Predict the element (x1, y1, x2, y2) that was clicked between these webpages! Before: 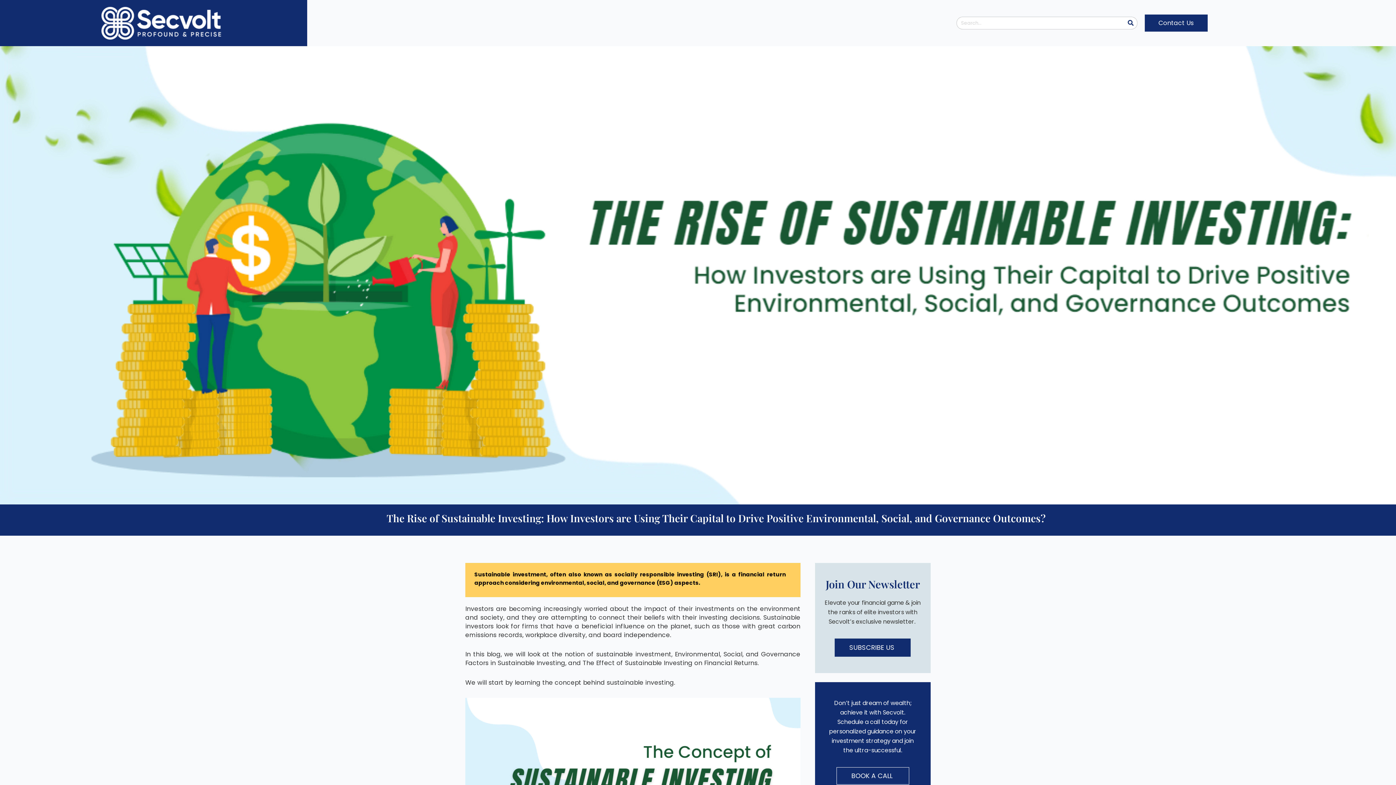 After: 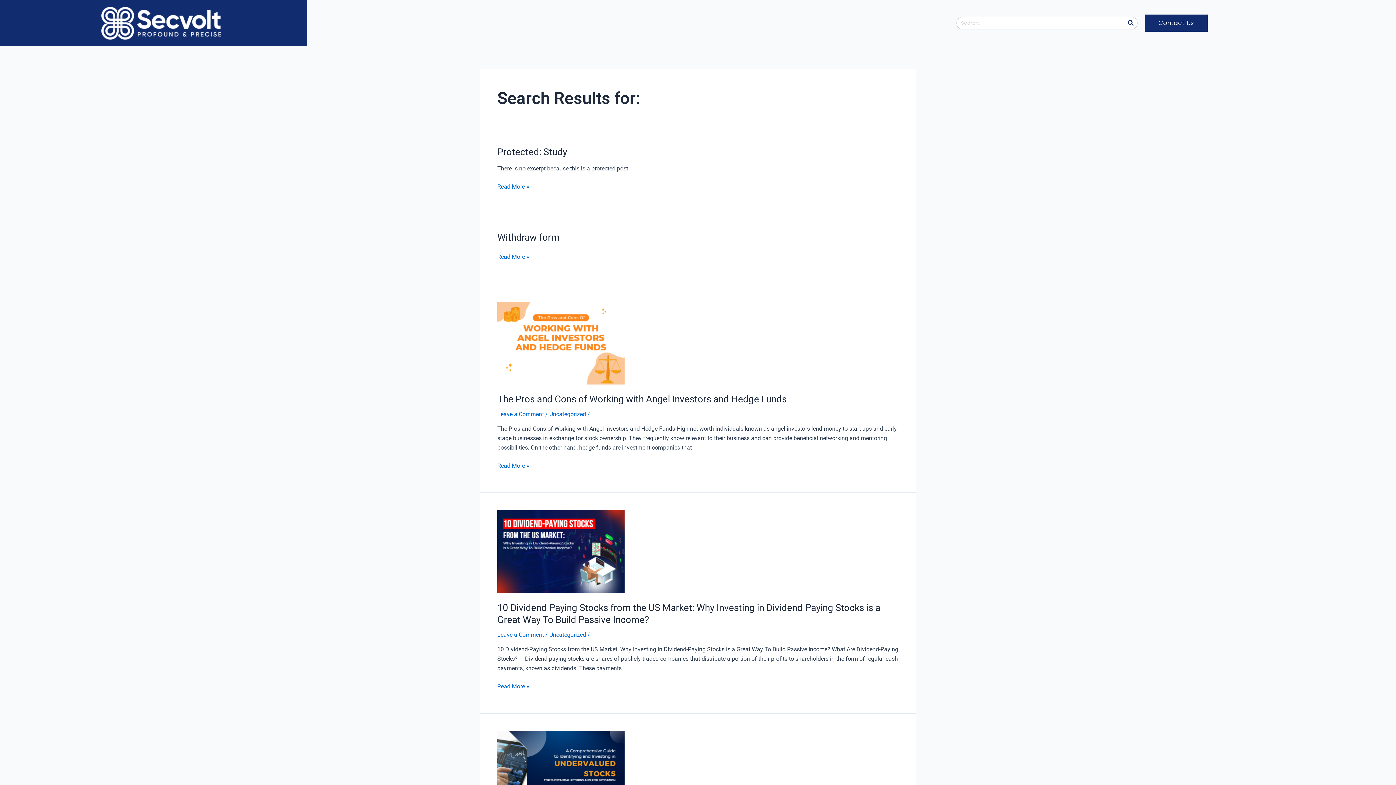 Action: label: Search bbox: (1124, 17, 1137, 29)